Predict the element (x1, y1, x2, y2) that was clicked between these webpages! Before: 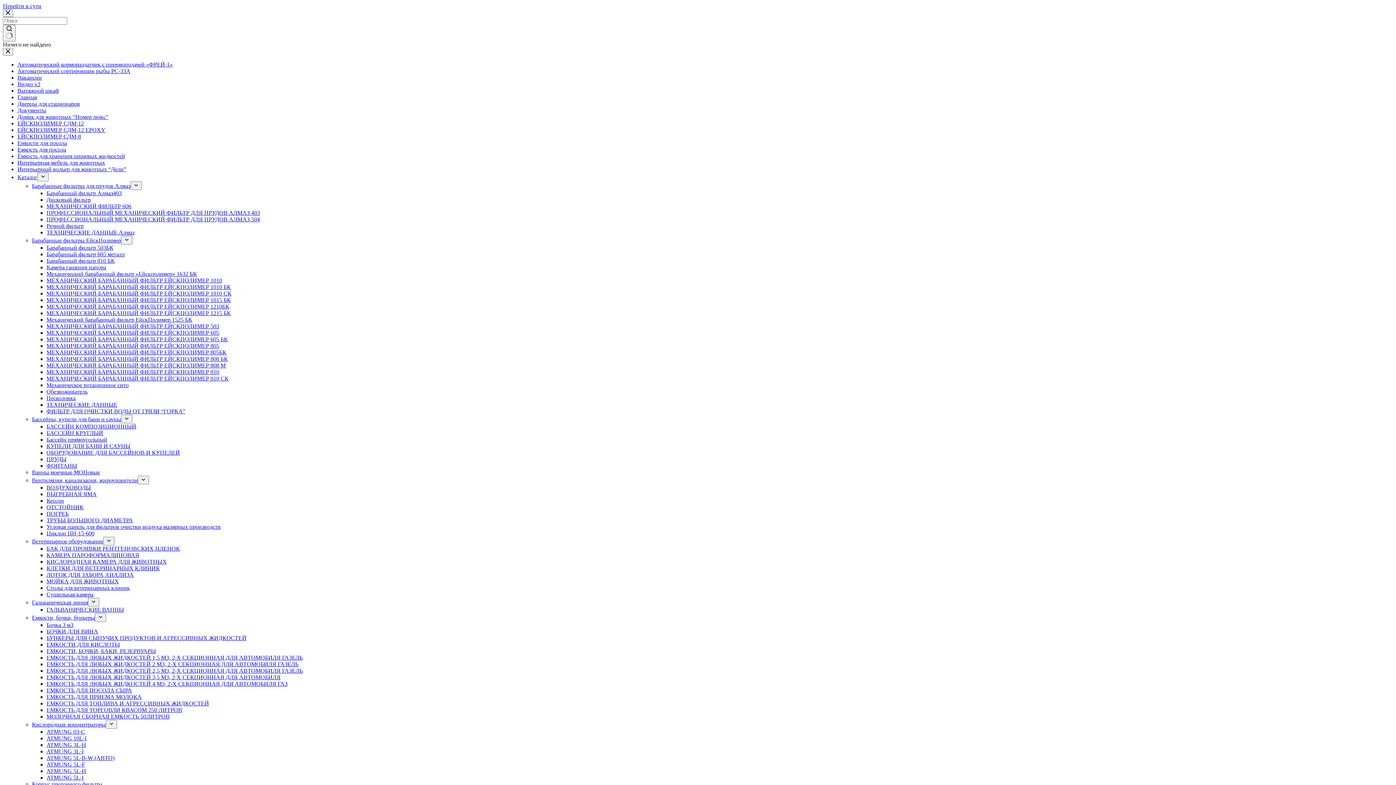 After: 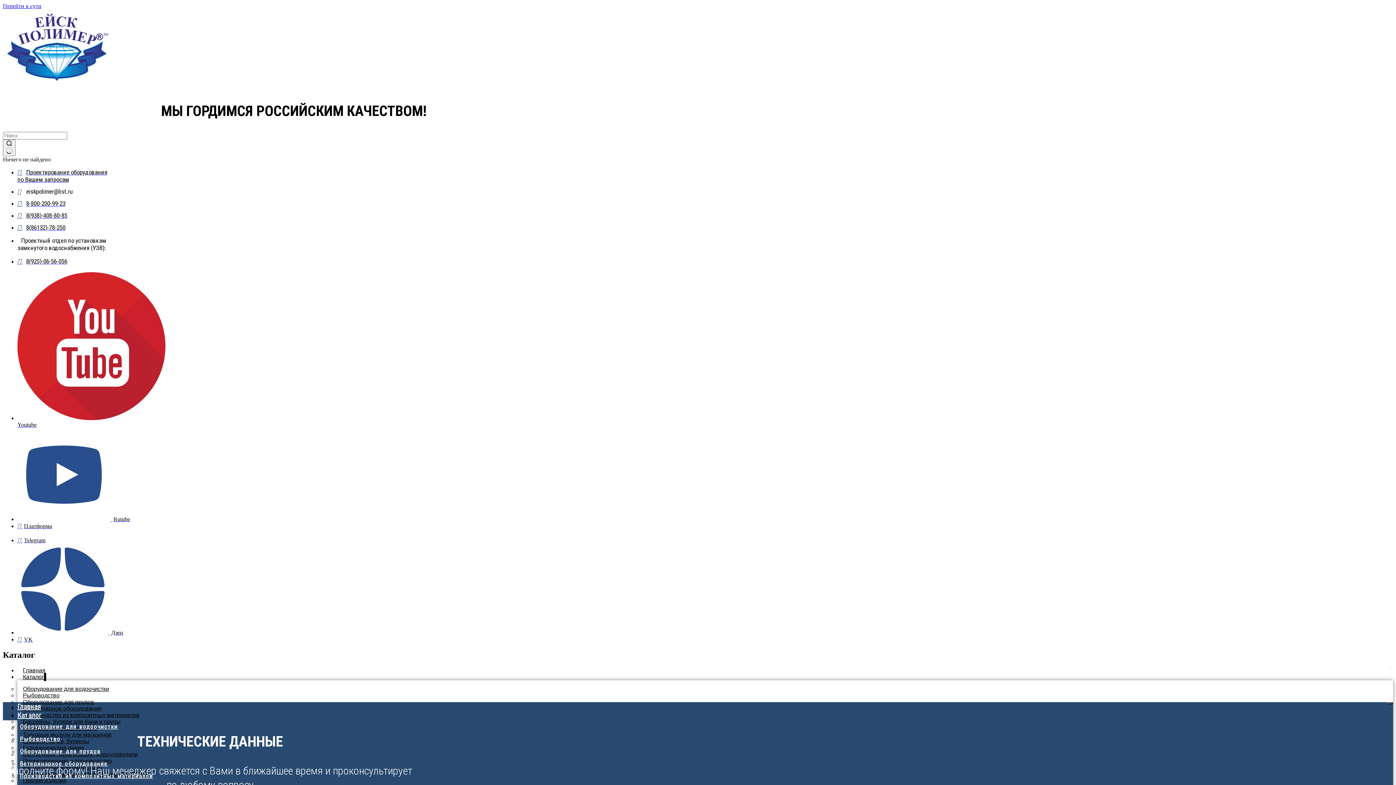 Action: label: ТЕХНИЧЕСКИЕ ДАННЫЕ bbox: (46, 401, 117, 408)